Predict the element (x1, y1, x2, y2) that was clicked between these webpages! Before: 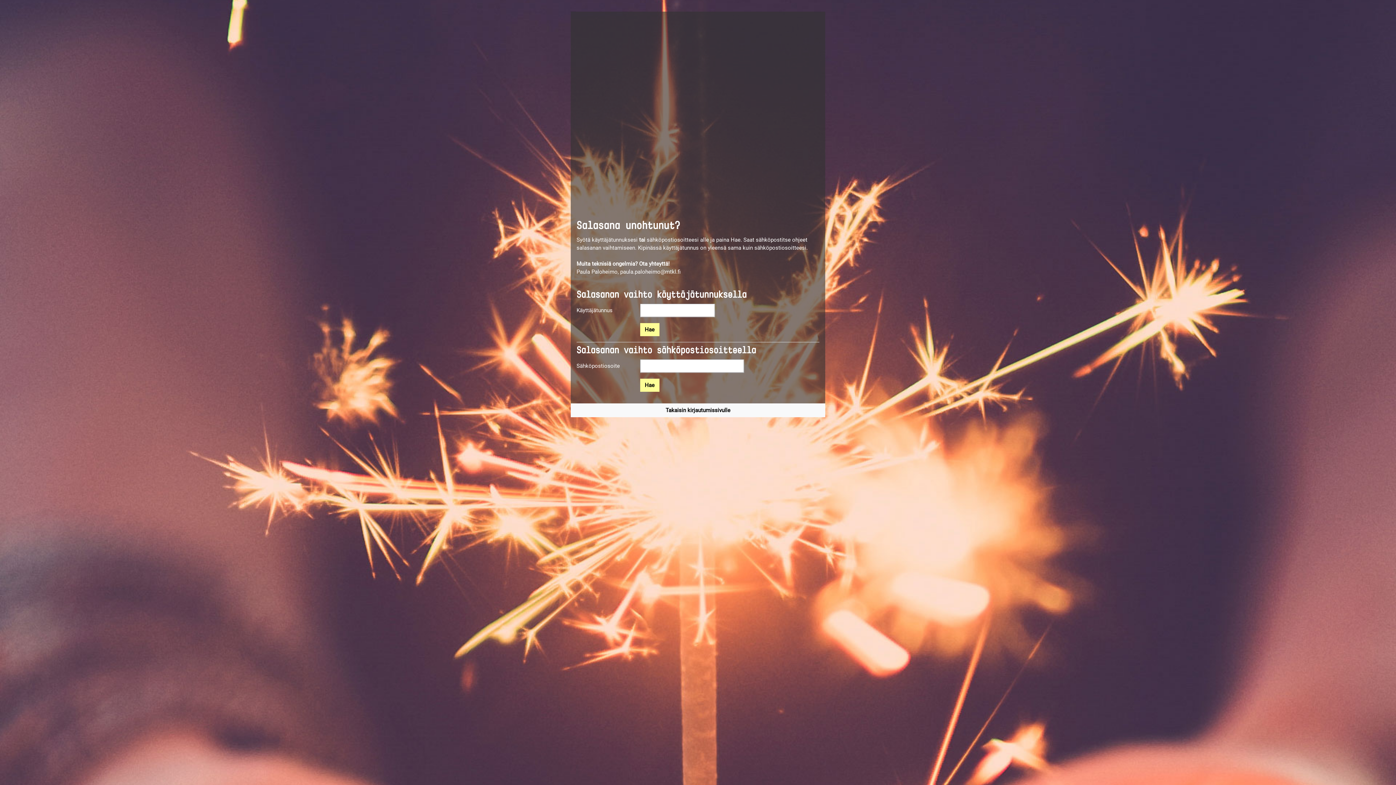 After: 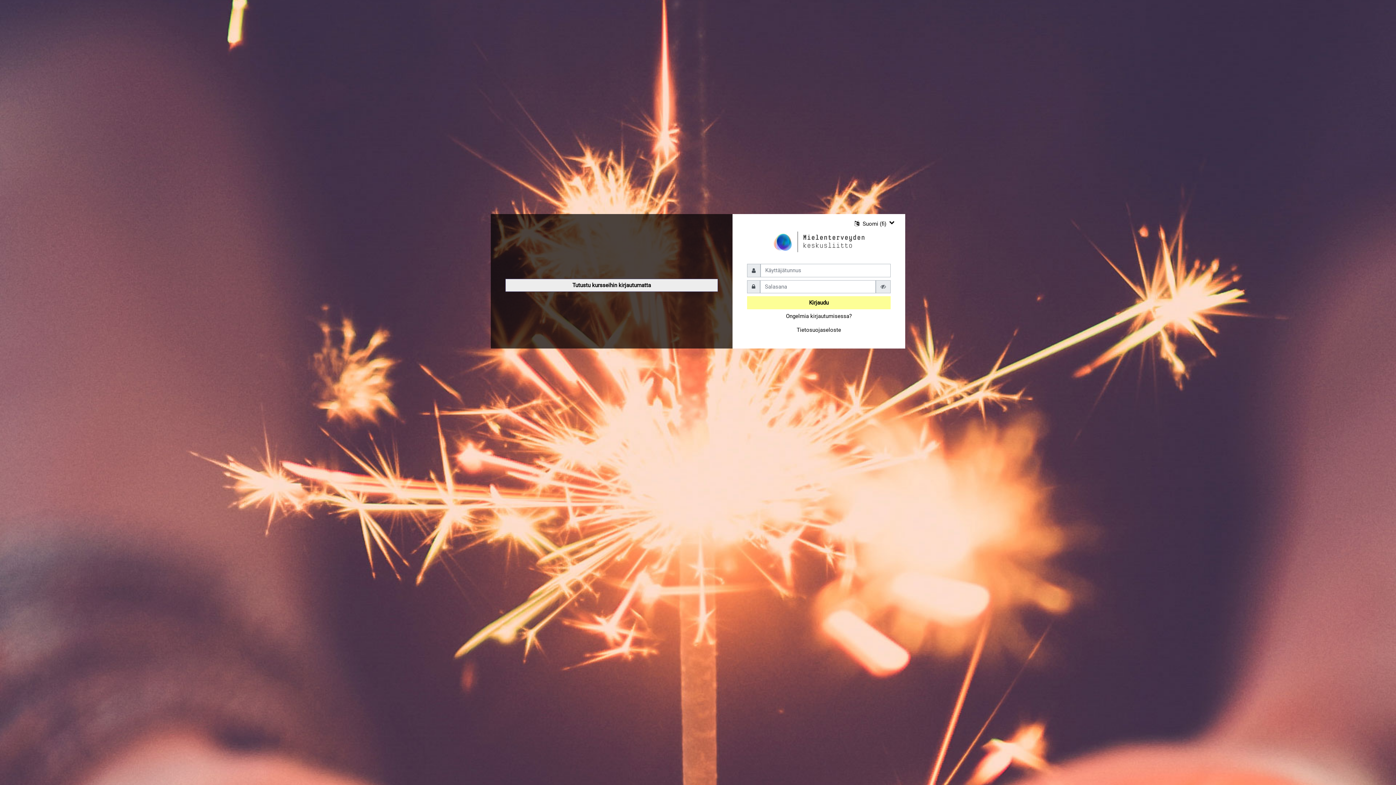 Action: bbox: (665, 407, 730, 413) label: Takaisin kirjautumissivulle